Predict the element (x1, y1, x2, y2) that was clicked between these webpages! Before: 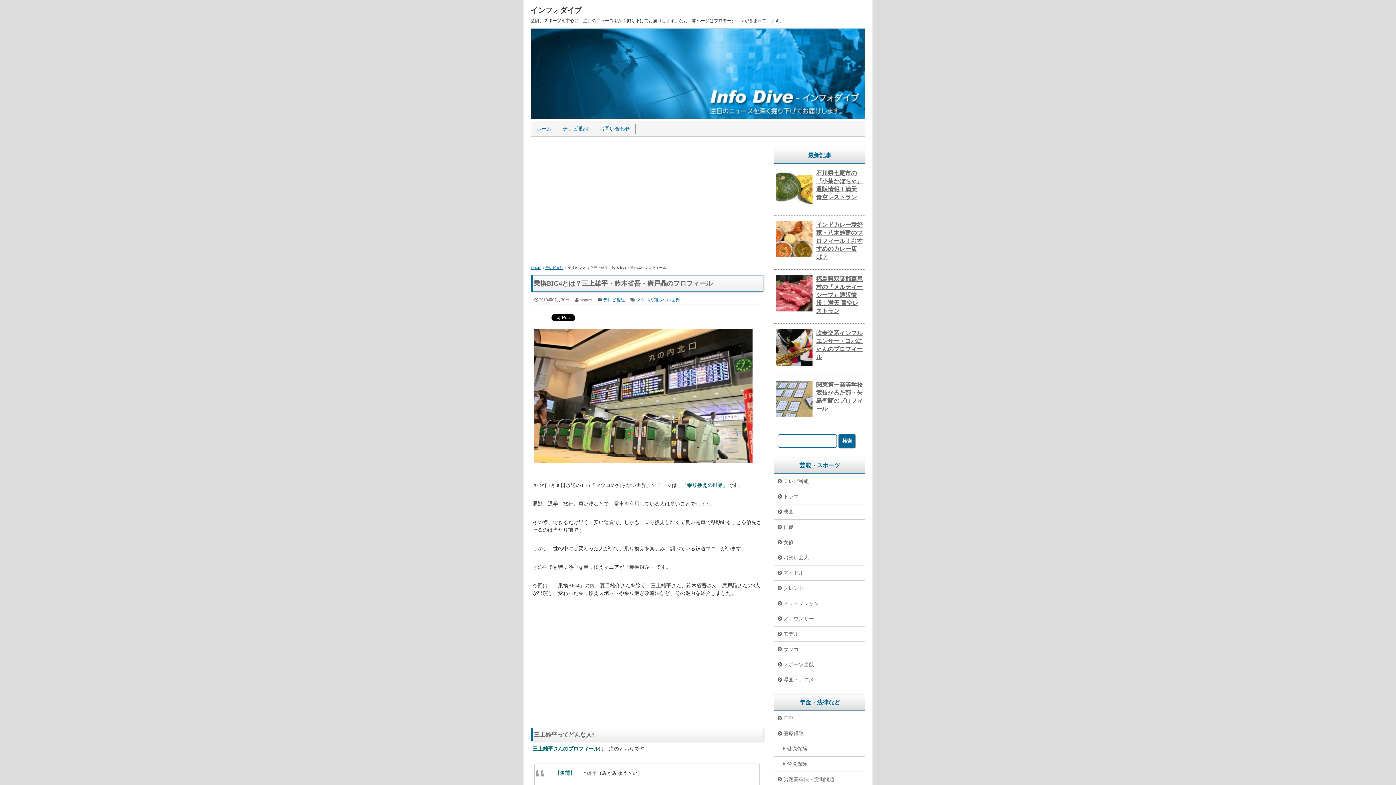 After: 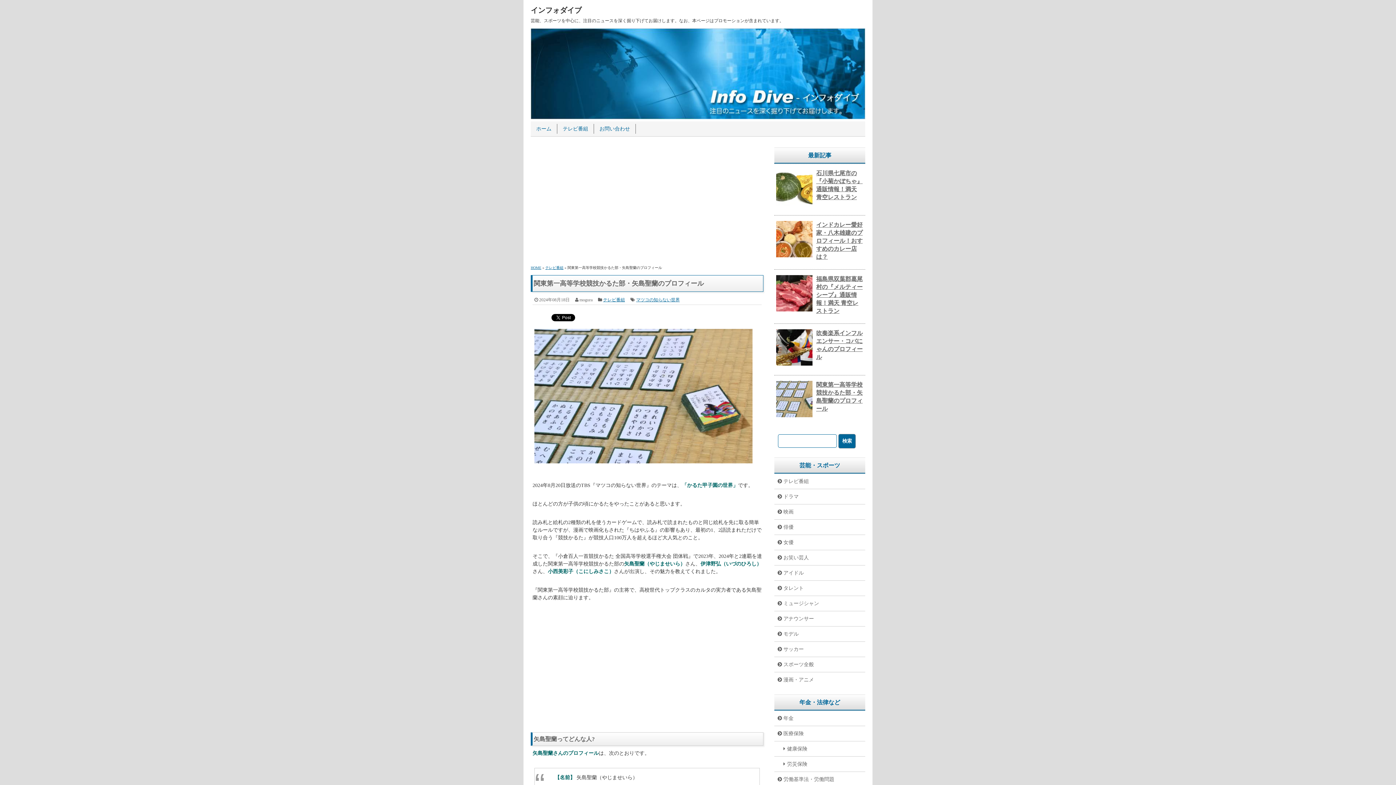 Action: bbox: (776, 413, 812, 418)